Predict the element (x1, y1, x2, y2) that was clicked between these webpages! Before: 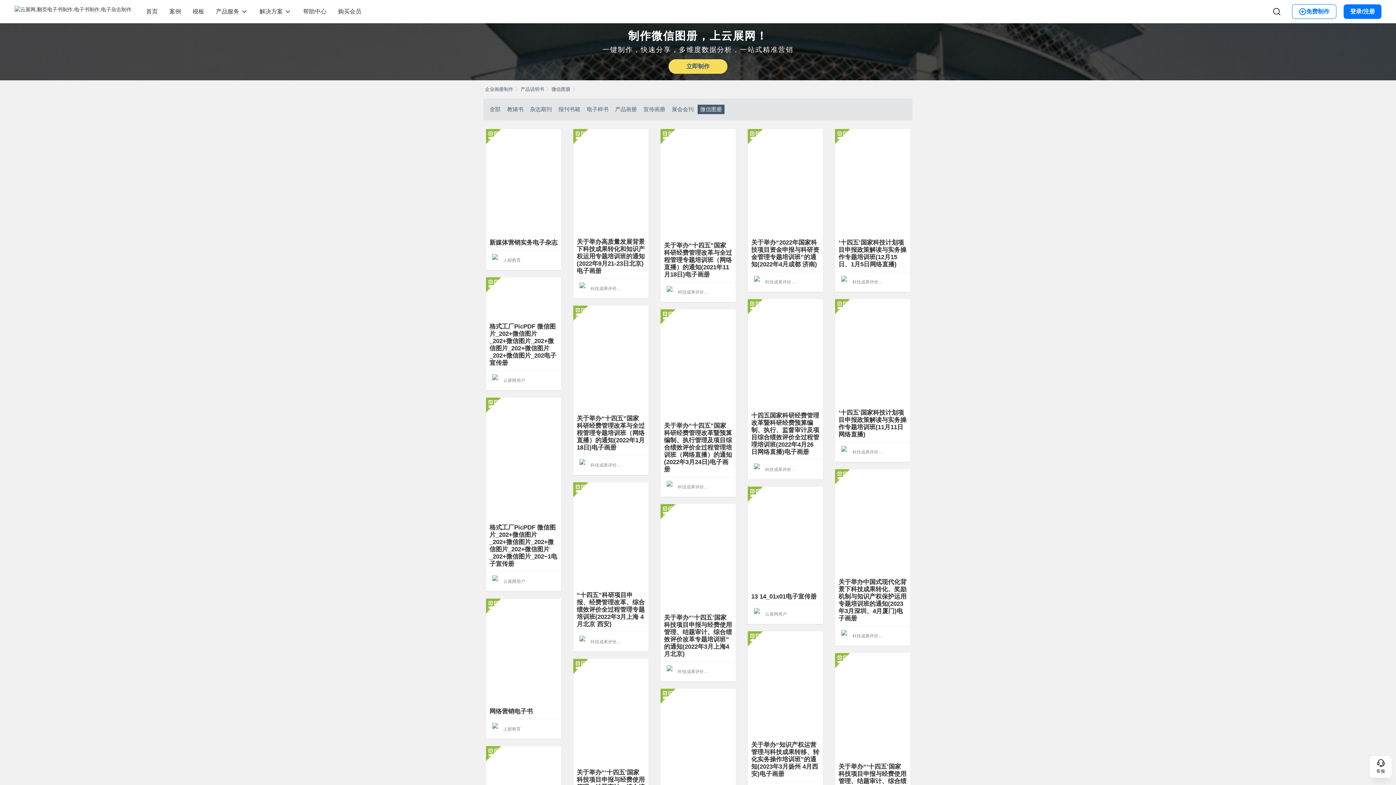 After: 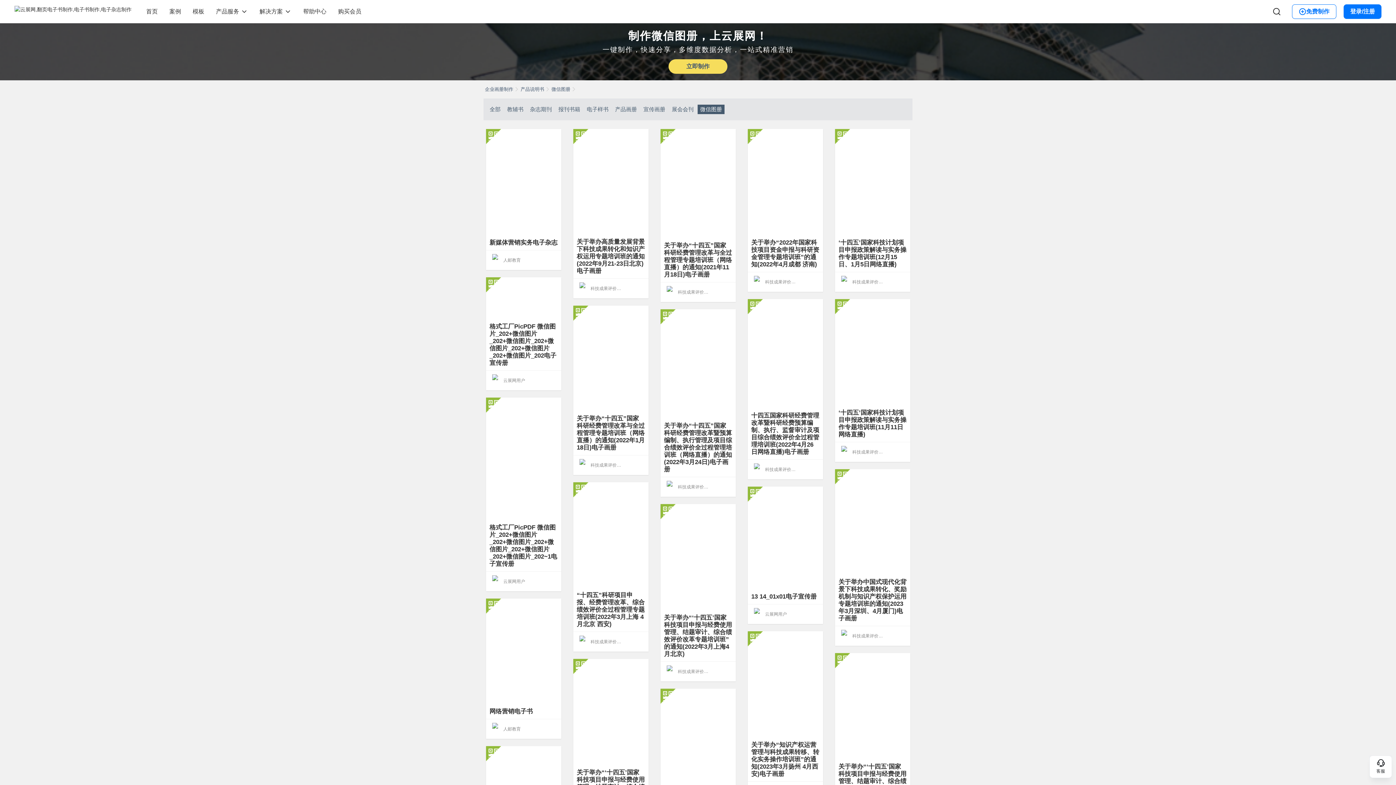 Action: bbox: (488, 374, 501, 387)